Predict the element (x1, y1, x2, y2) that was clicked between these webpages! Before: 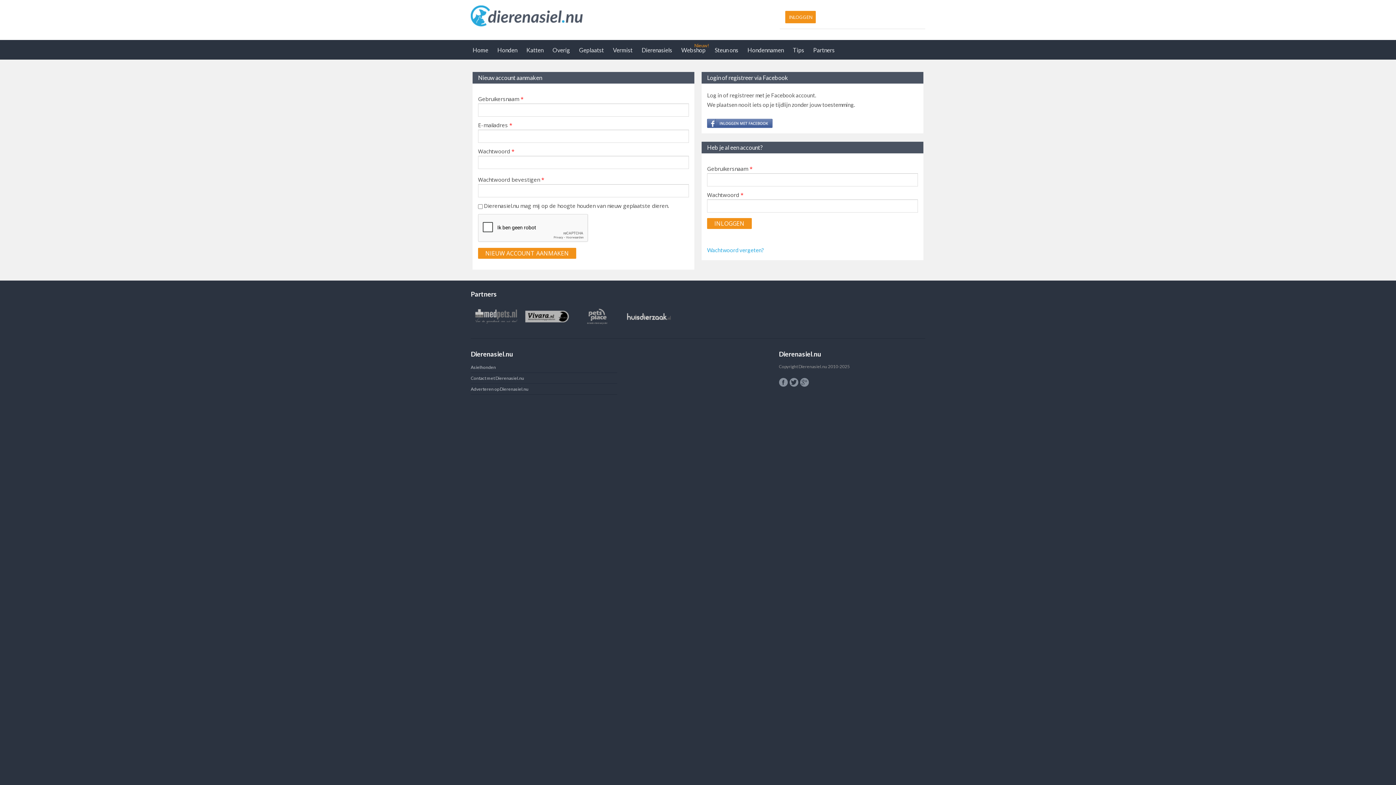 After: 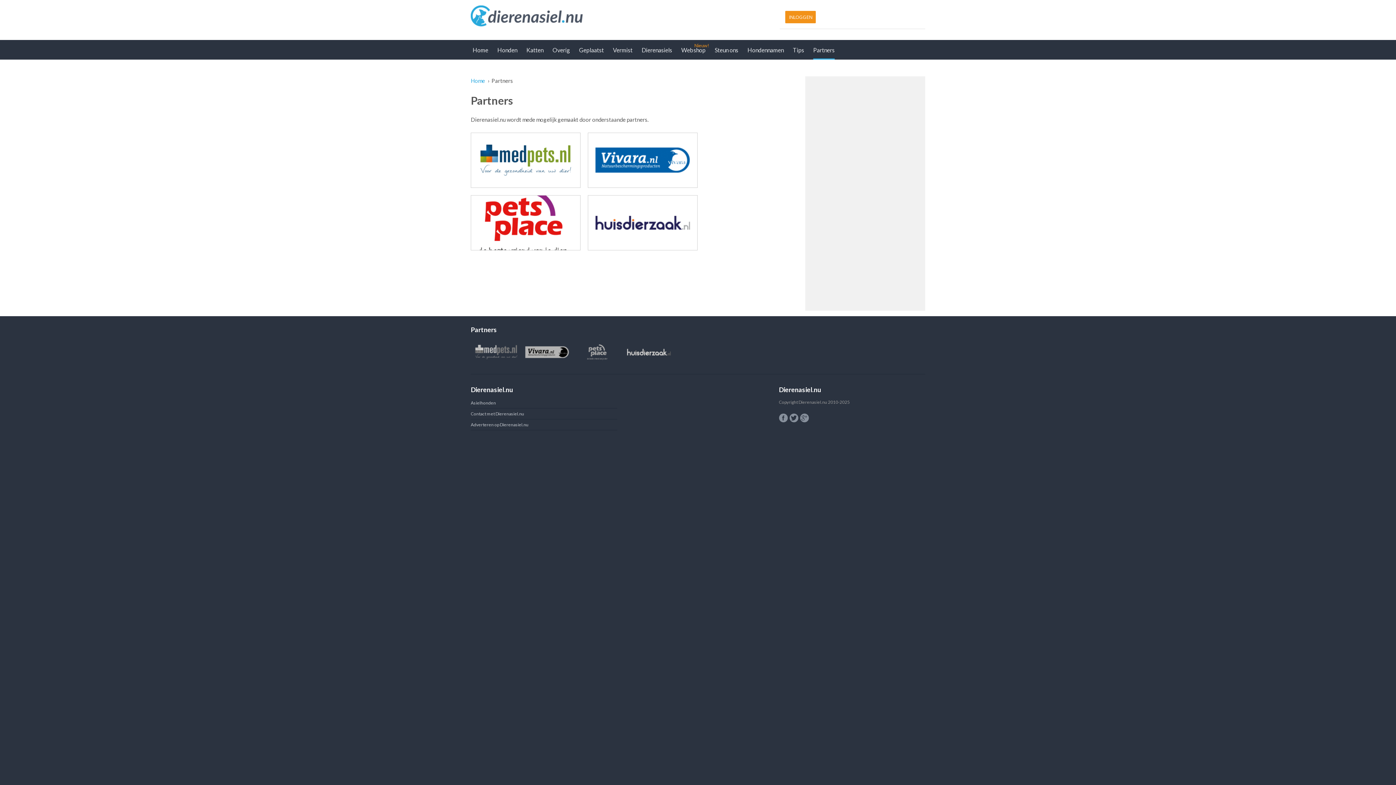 Action: bbox: (813, 40, 834, 59) label: Partners